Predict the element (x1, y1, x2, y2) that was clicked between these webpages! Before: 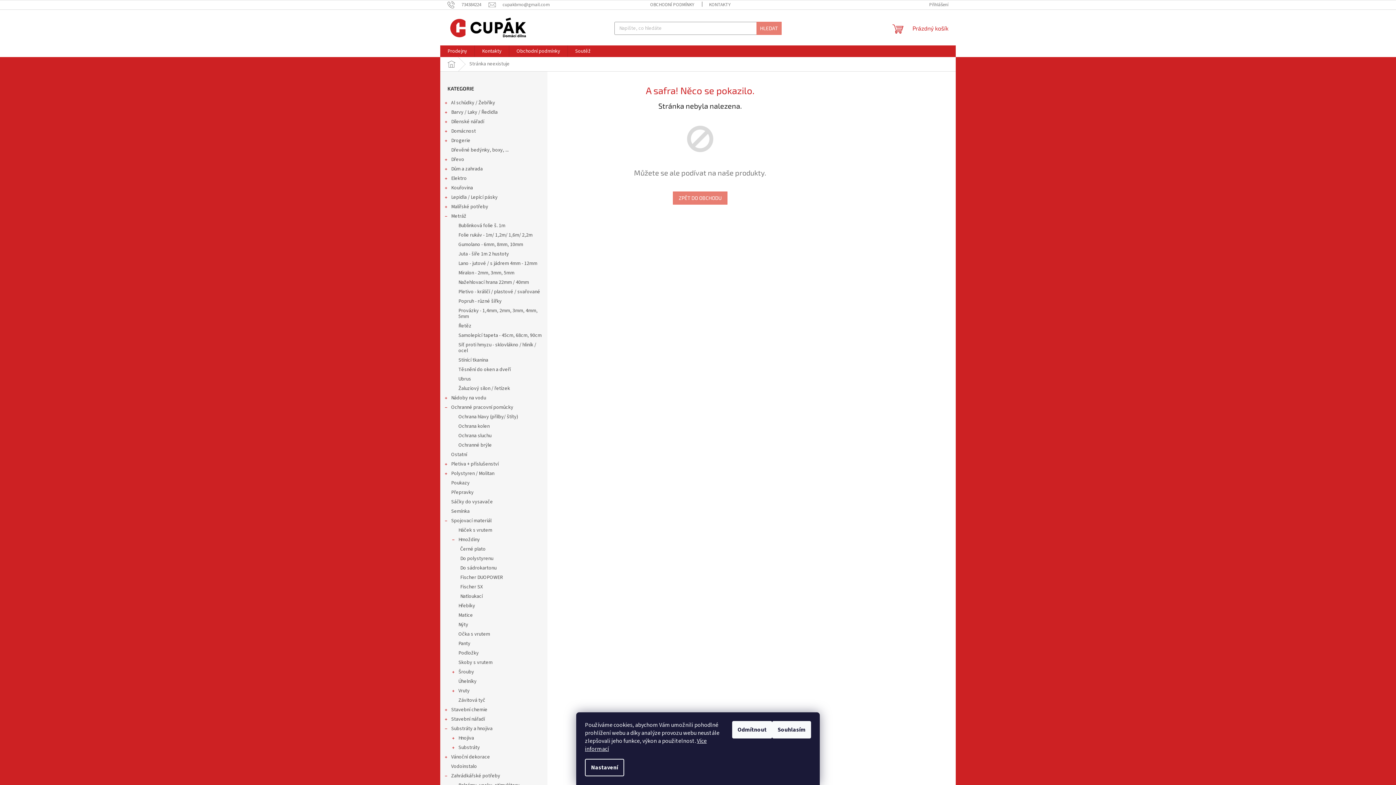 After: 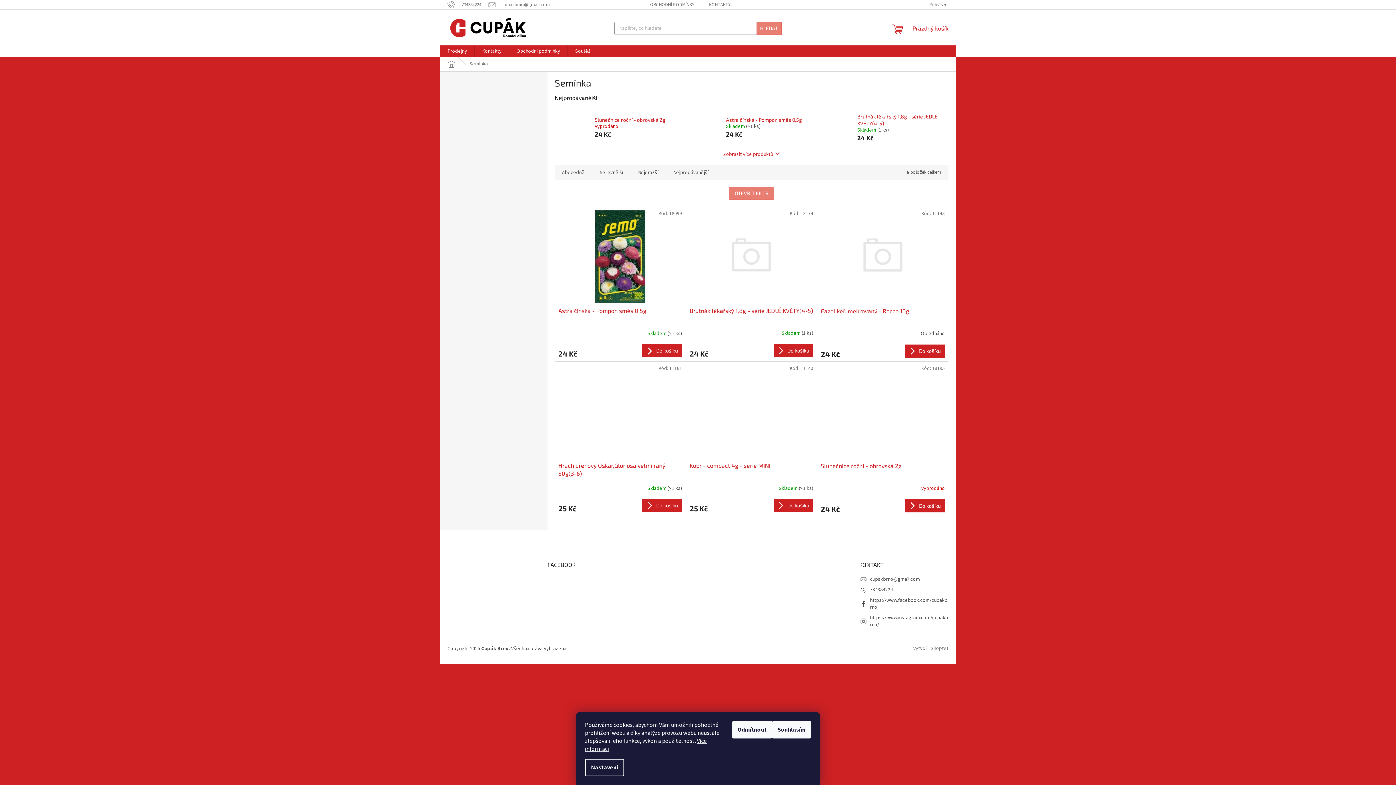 Action: bbox: (440, 506, 547, 516) label: Semínka 